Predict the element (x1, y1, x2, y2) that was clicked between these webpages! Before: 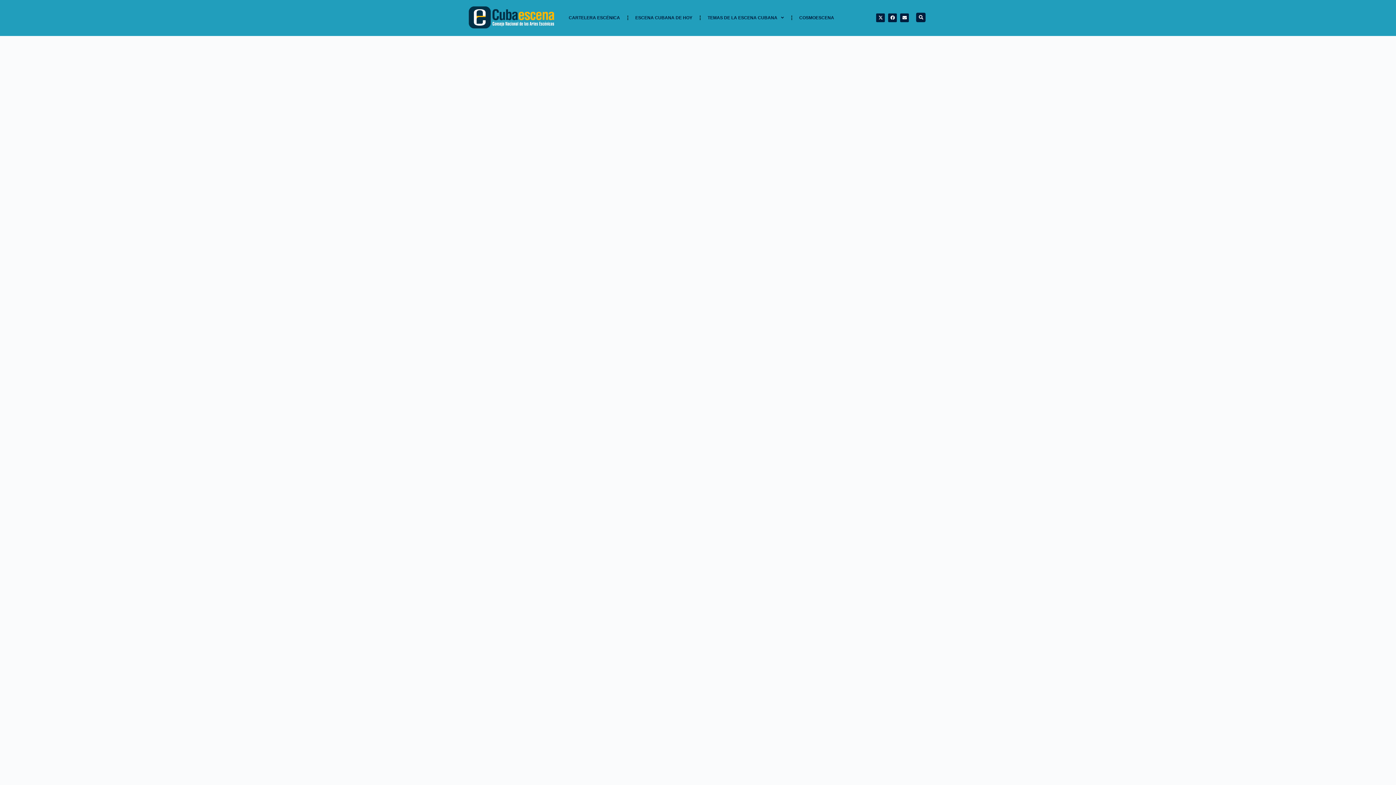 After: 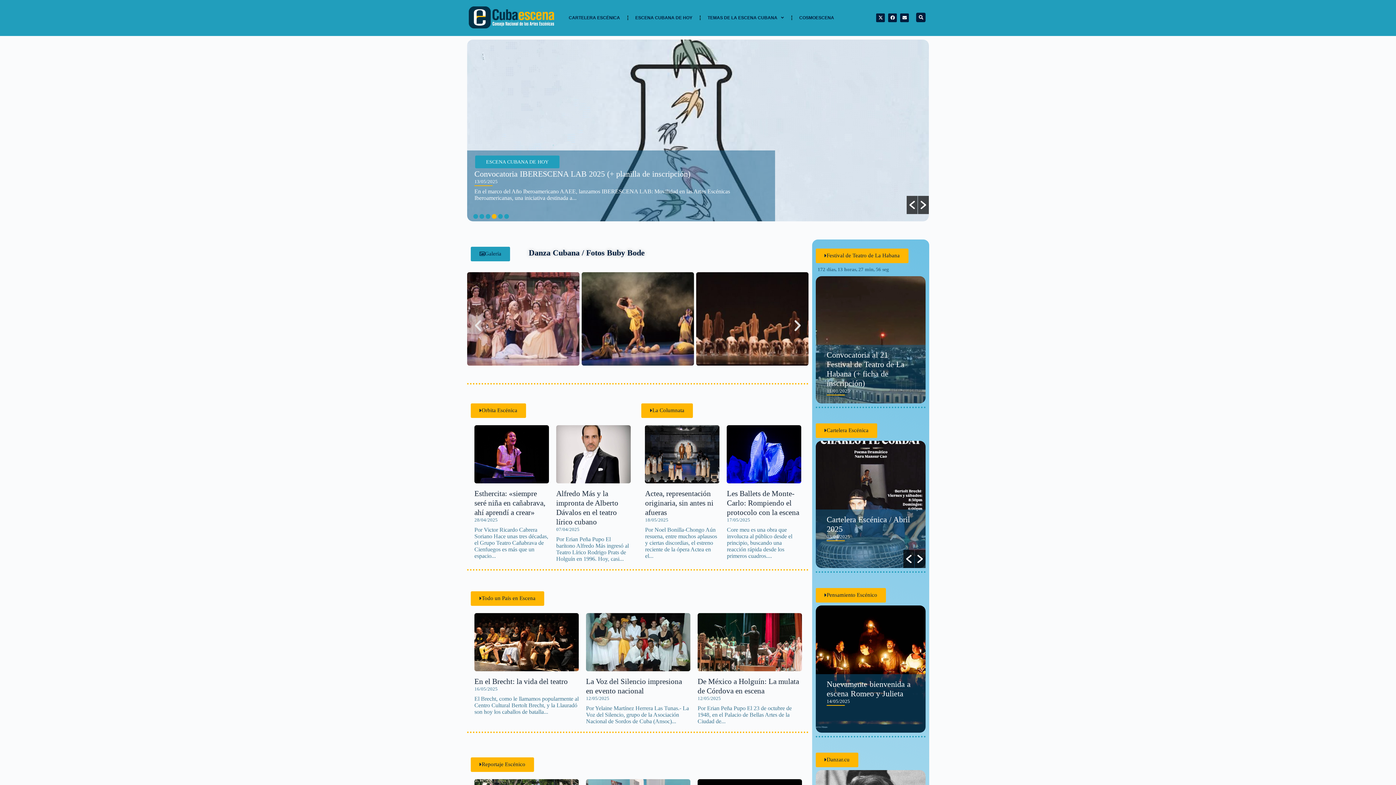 Action: bbox: (468, 3, 554, 32)